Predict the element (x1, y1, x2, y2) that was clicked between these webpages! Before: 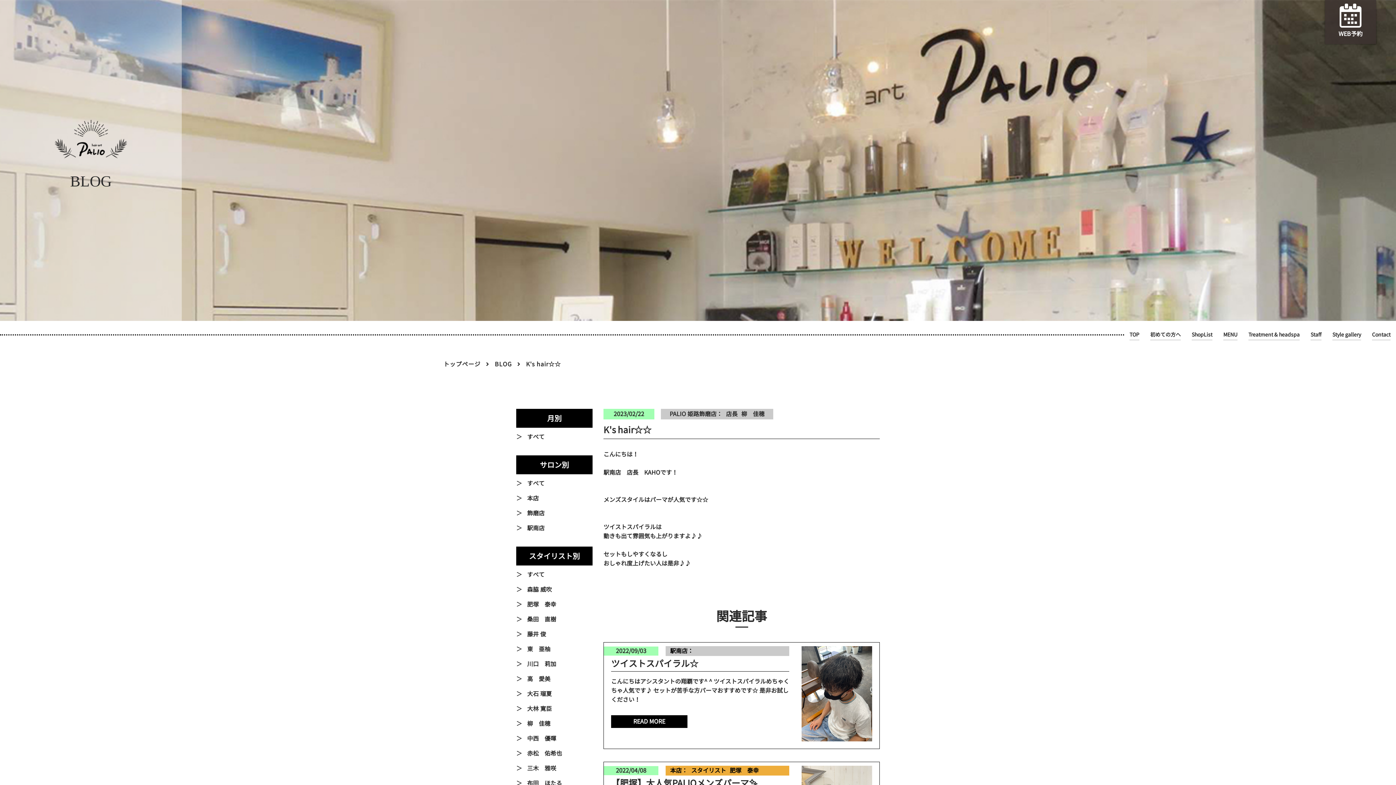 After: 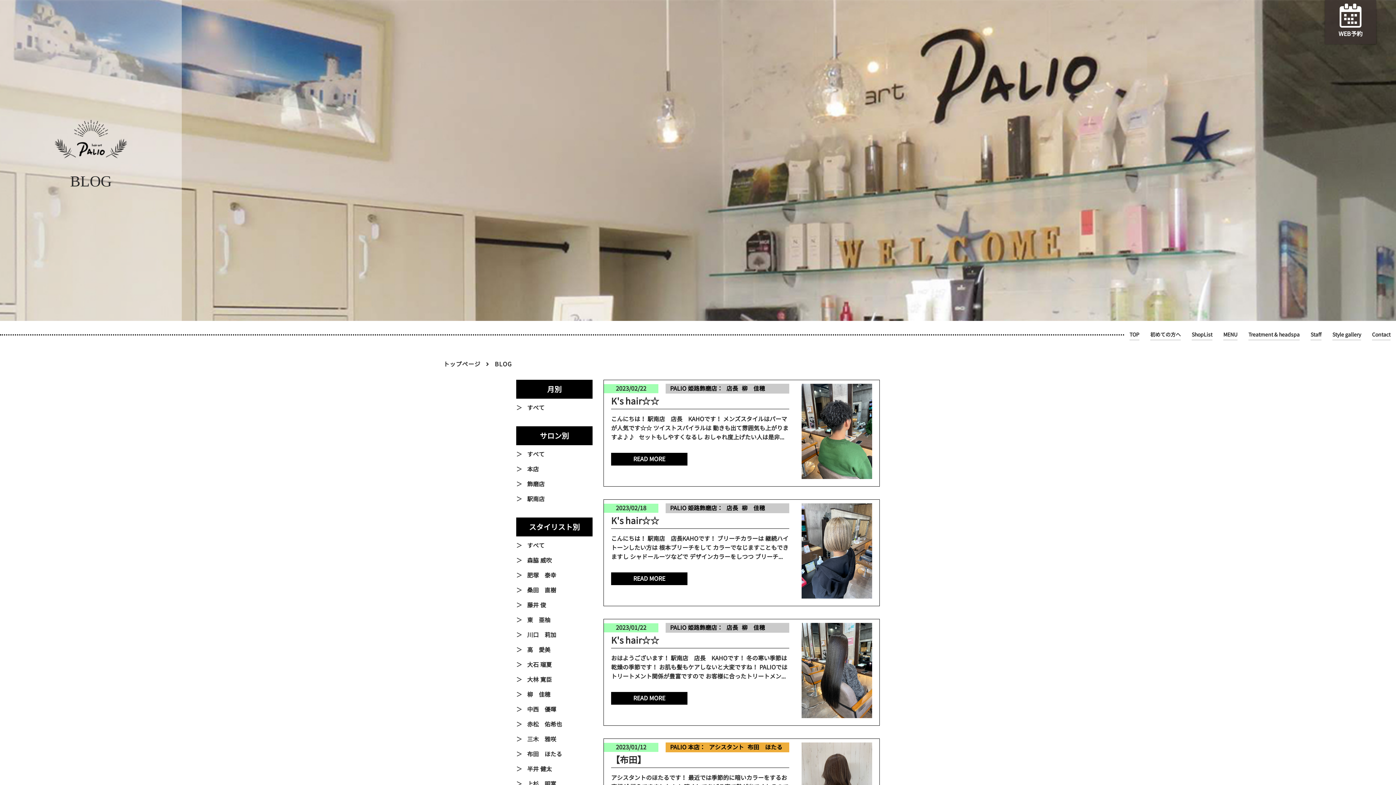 Action: bbox: (527, 433, 544, 441) label: すべて